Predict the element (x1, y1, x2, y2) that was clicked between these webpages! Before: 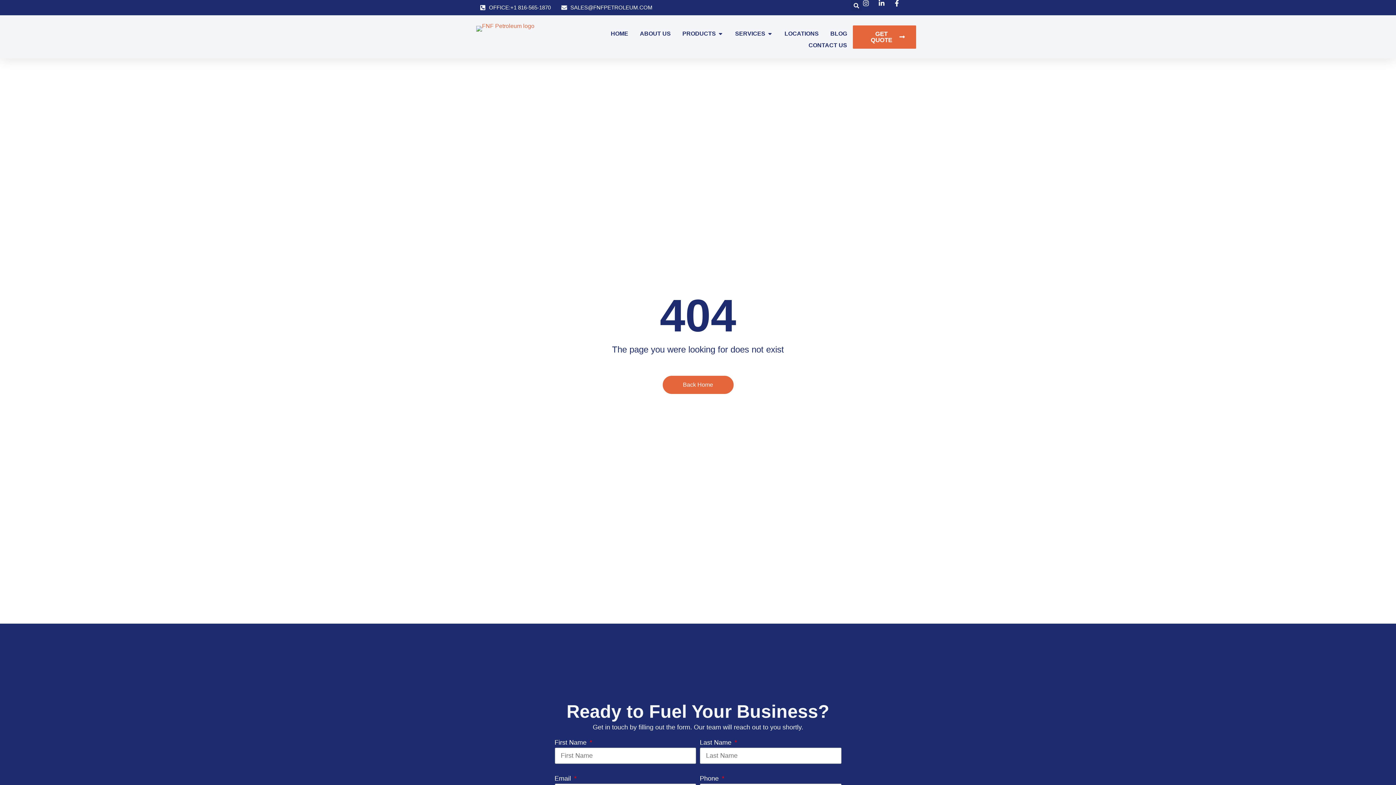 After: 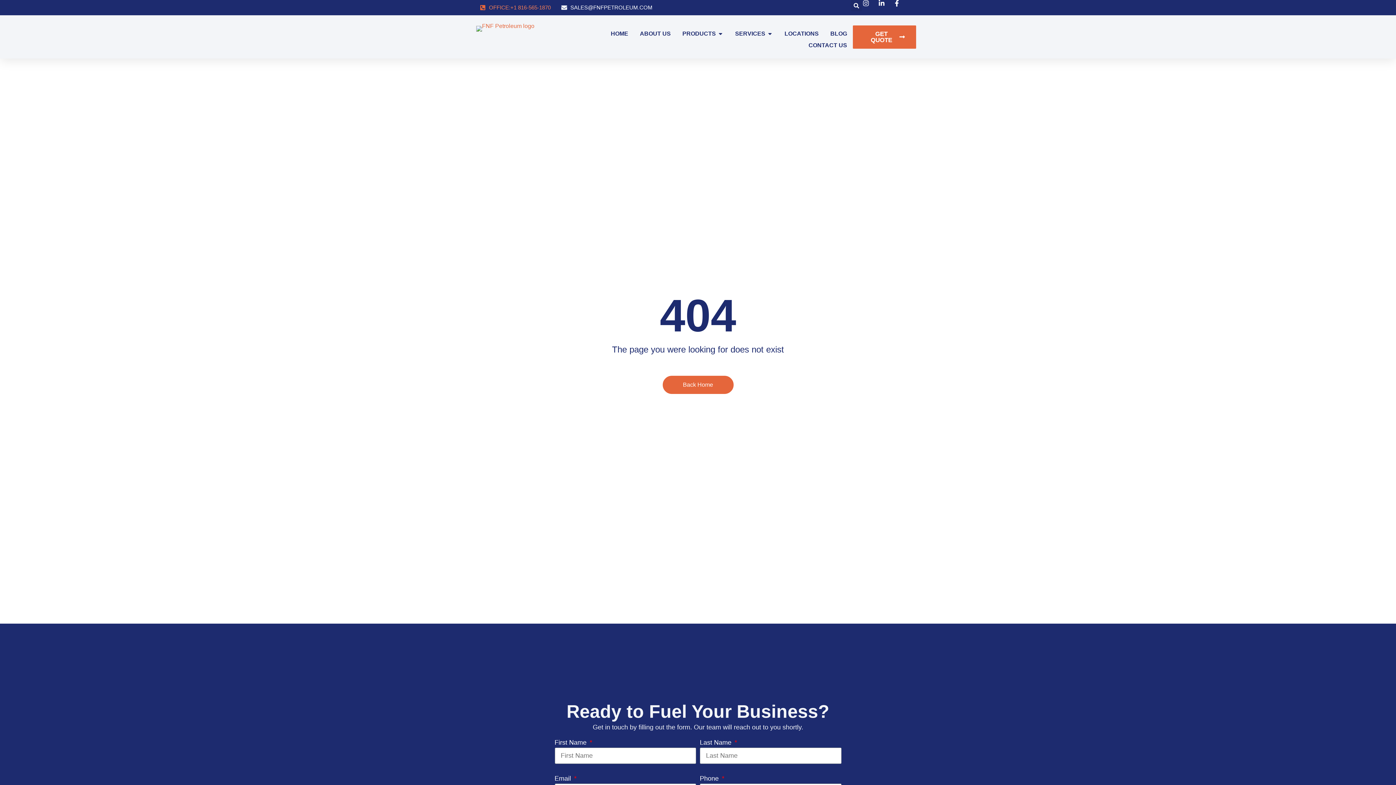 Action: label: OFFICE:+1 816-565-1870 bbox: (480, 3, 550, 11)